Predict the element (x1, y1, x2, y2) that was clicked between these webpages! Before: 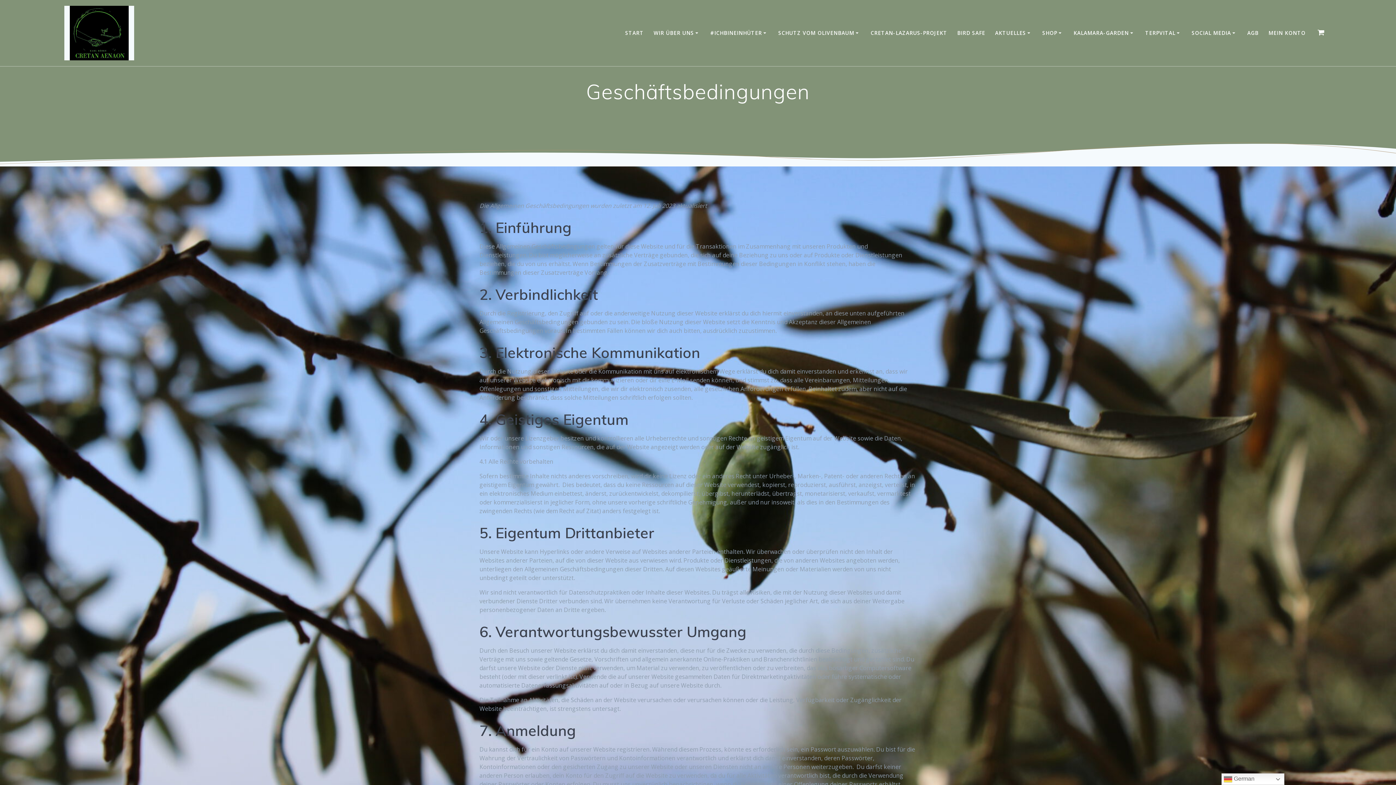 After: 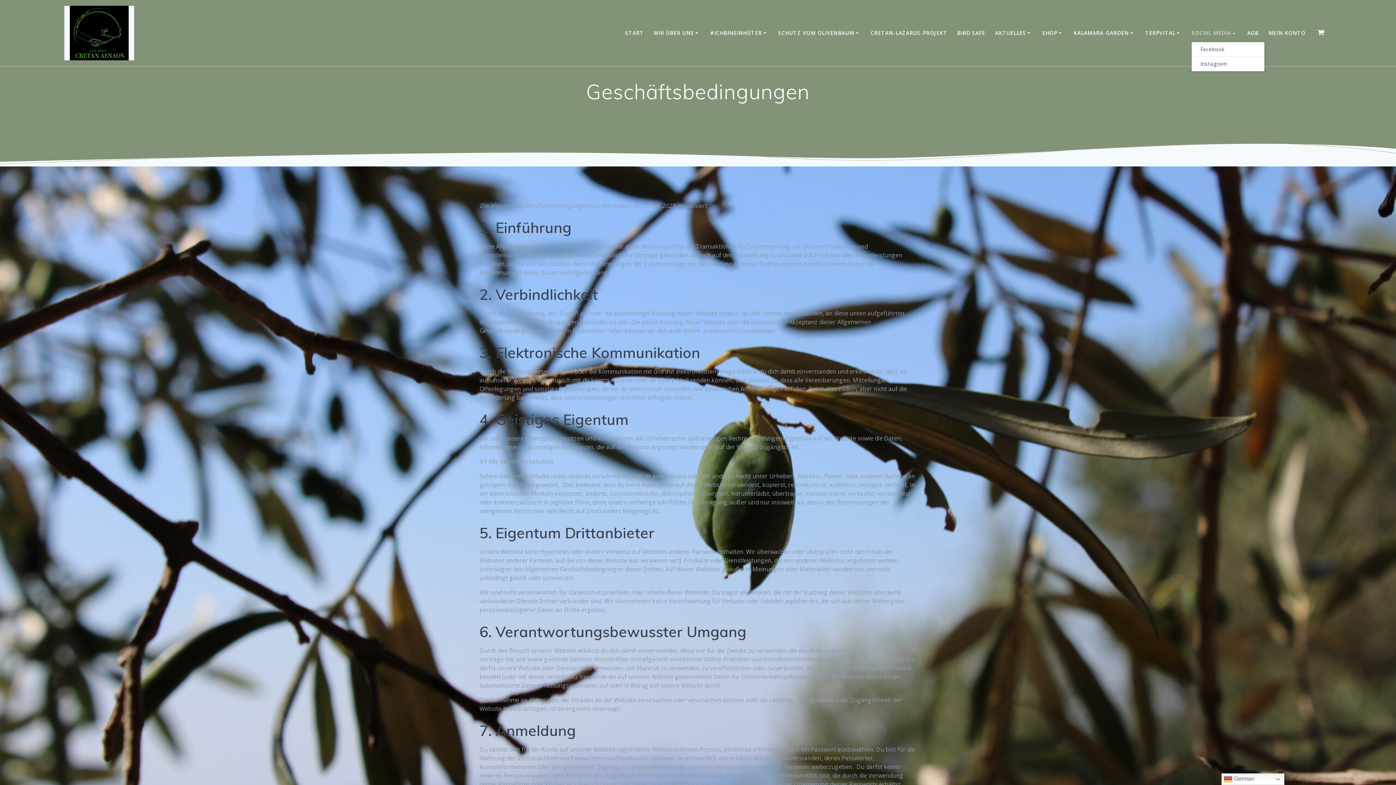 Action: label: SOCIAL MEDIA bbox: (1192, 29, 1237, 37)